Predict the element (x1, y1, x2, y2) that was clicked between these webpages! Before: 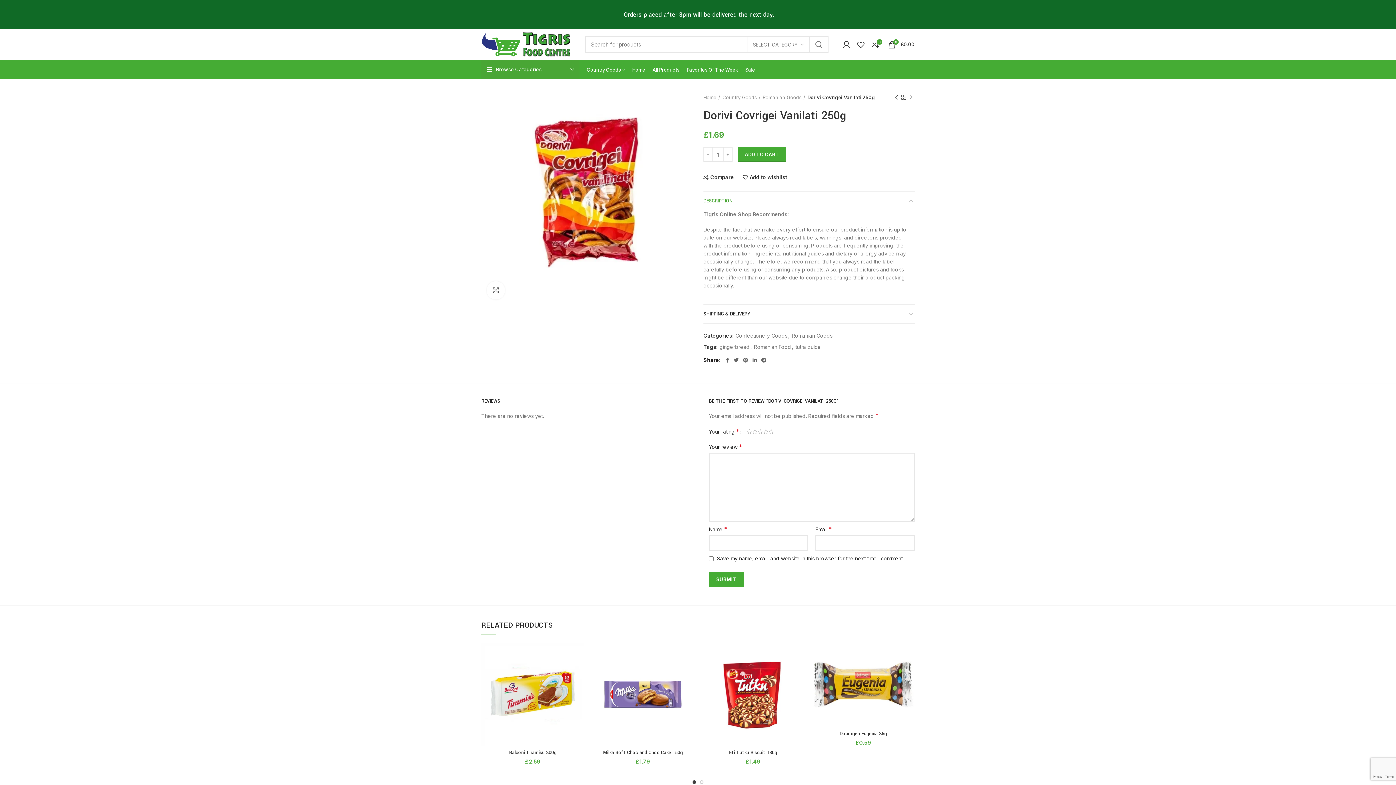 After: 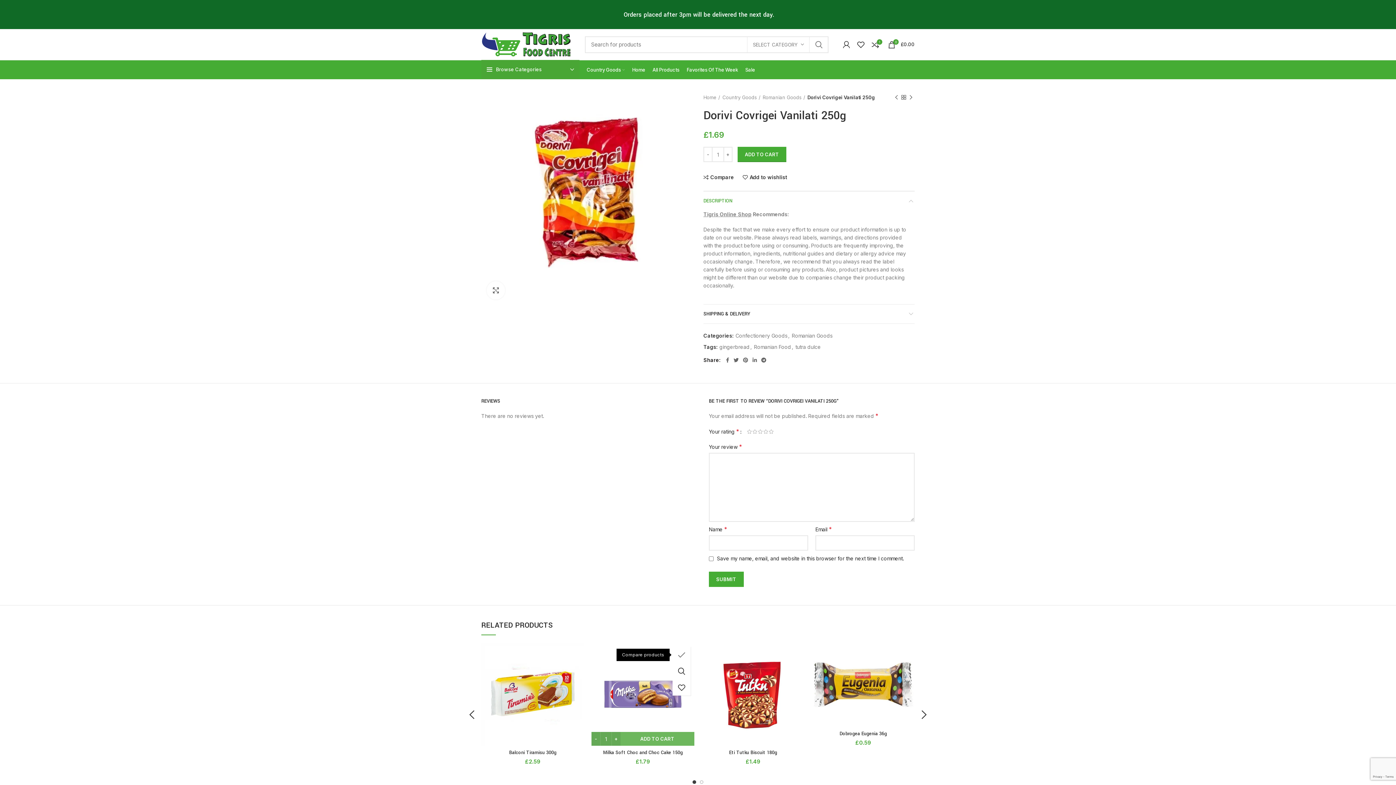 Action: label: Compare bbox: (680, 647, 698, 663)